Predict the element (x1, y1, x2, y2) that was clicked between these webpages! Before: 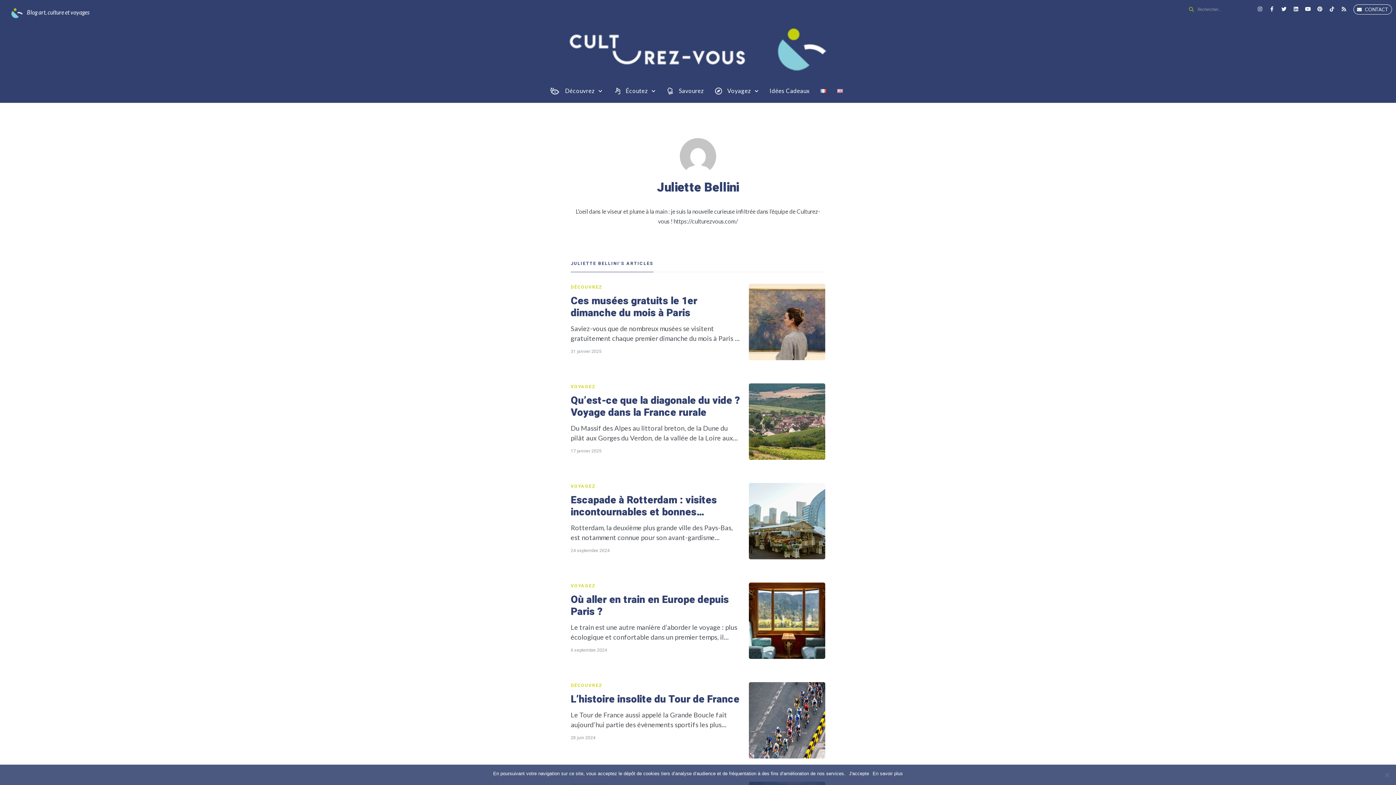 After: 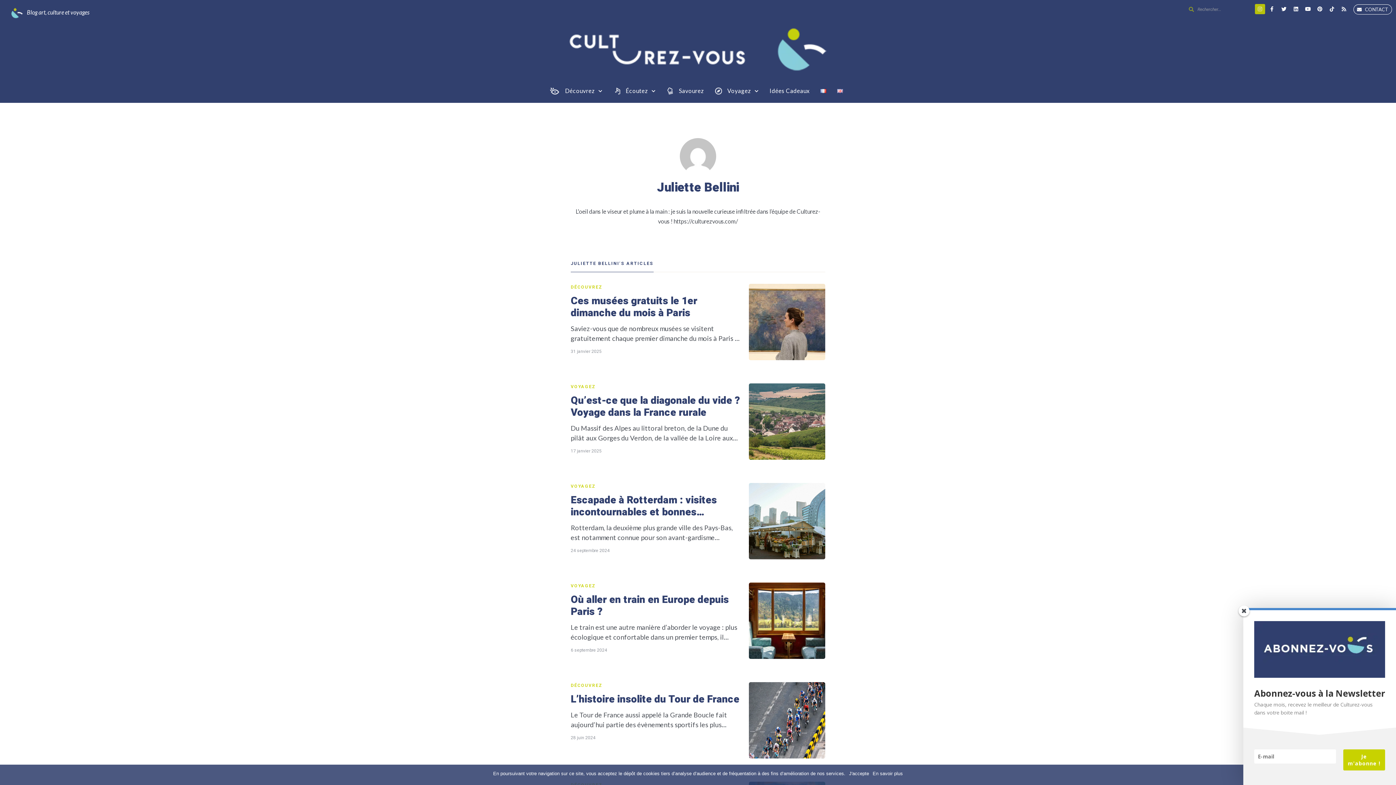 Action: bbox: (1255, 4, 1265, 14) label: Instagram